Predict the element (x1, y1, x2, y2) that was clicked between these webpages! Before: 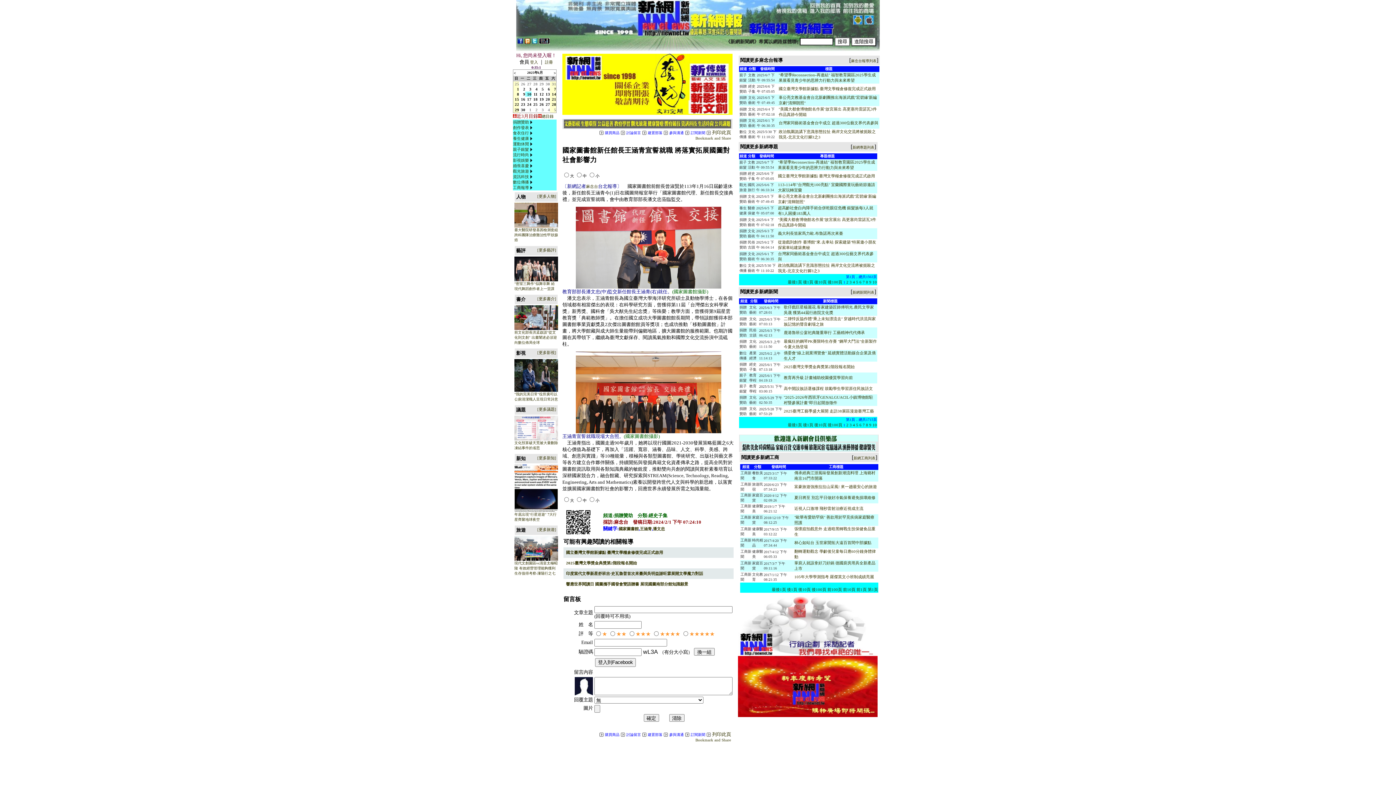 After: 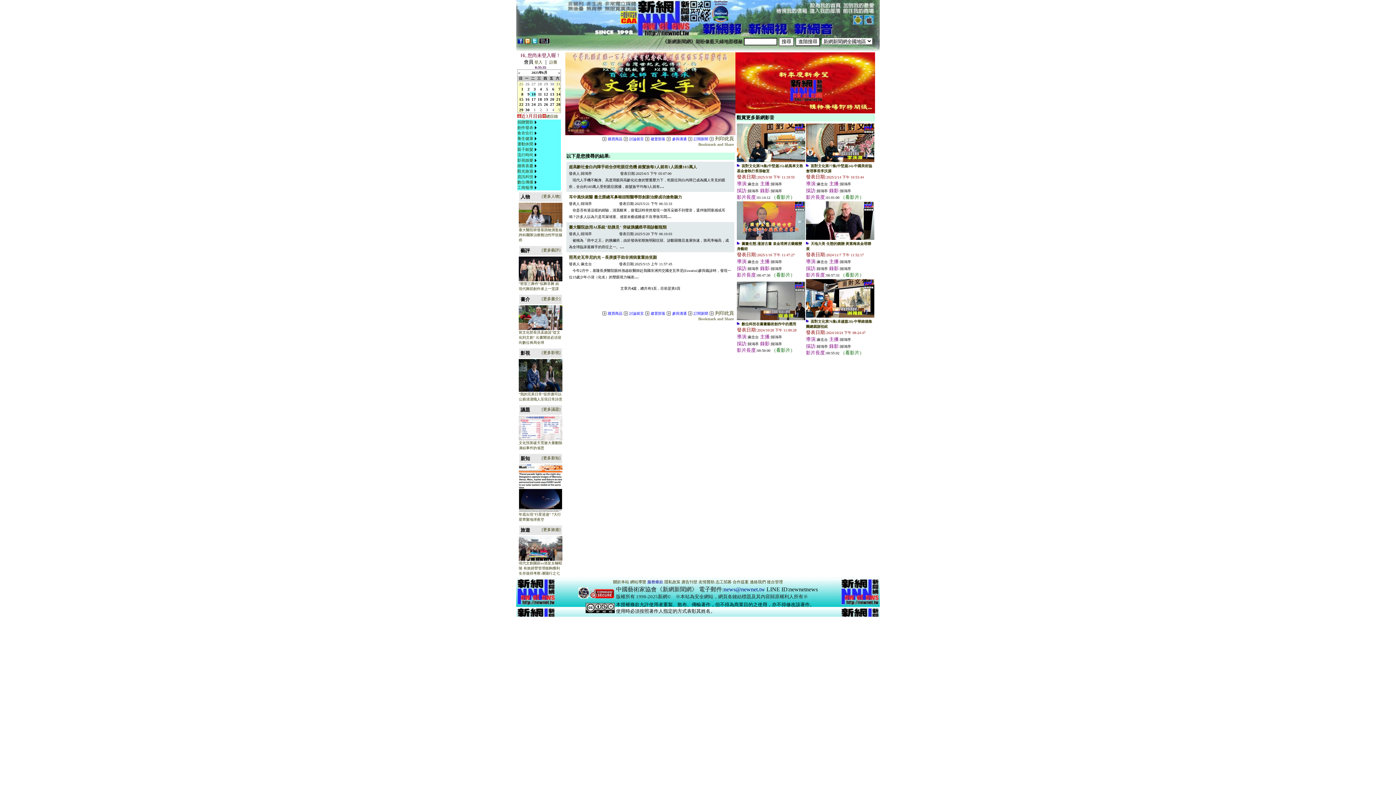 Action: bbox: (513, 136, 534, 141) label: 養生健康